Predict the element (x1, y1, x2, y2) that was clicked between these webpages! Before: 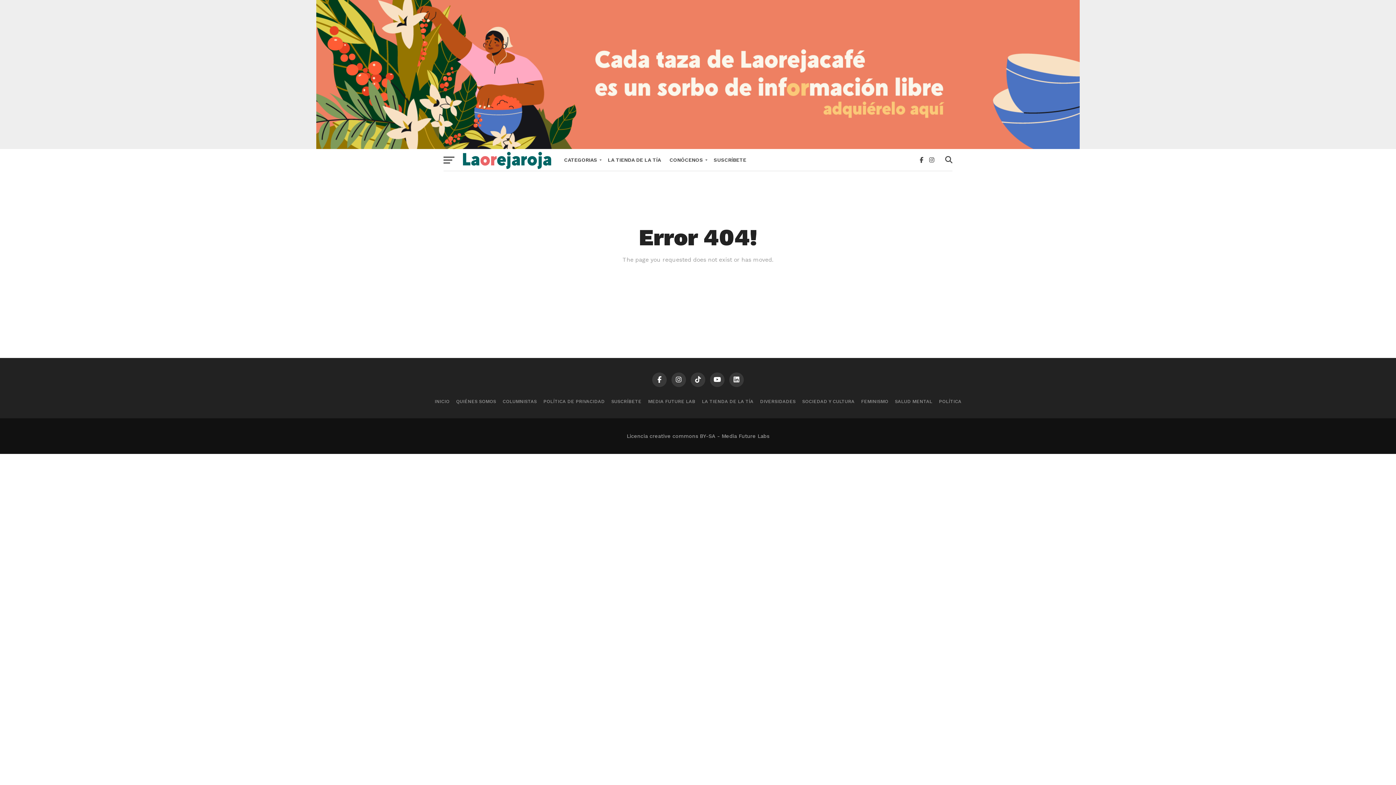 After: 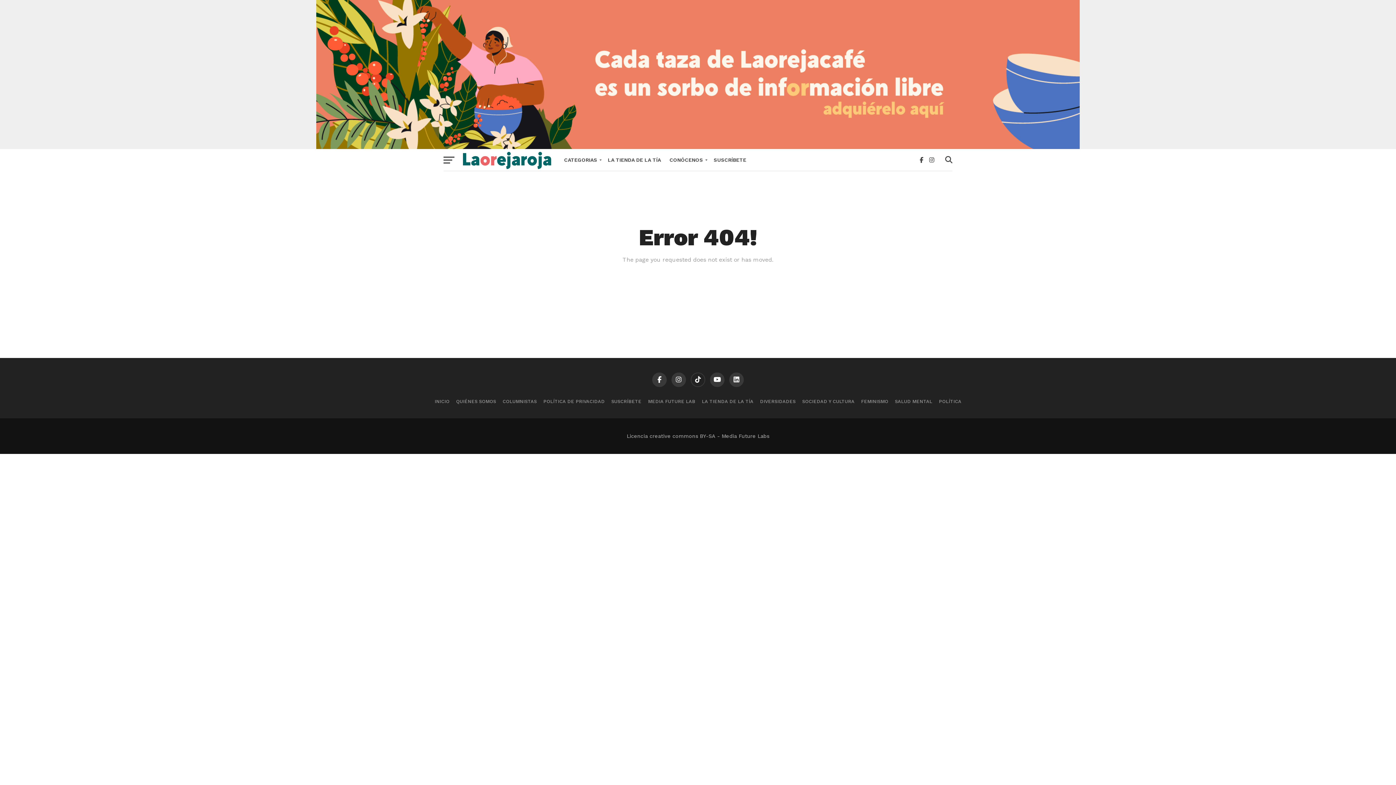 Action: bbox: (690, 372, 705, 387)